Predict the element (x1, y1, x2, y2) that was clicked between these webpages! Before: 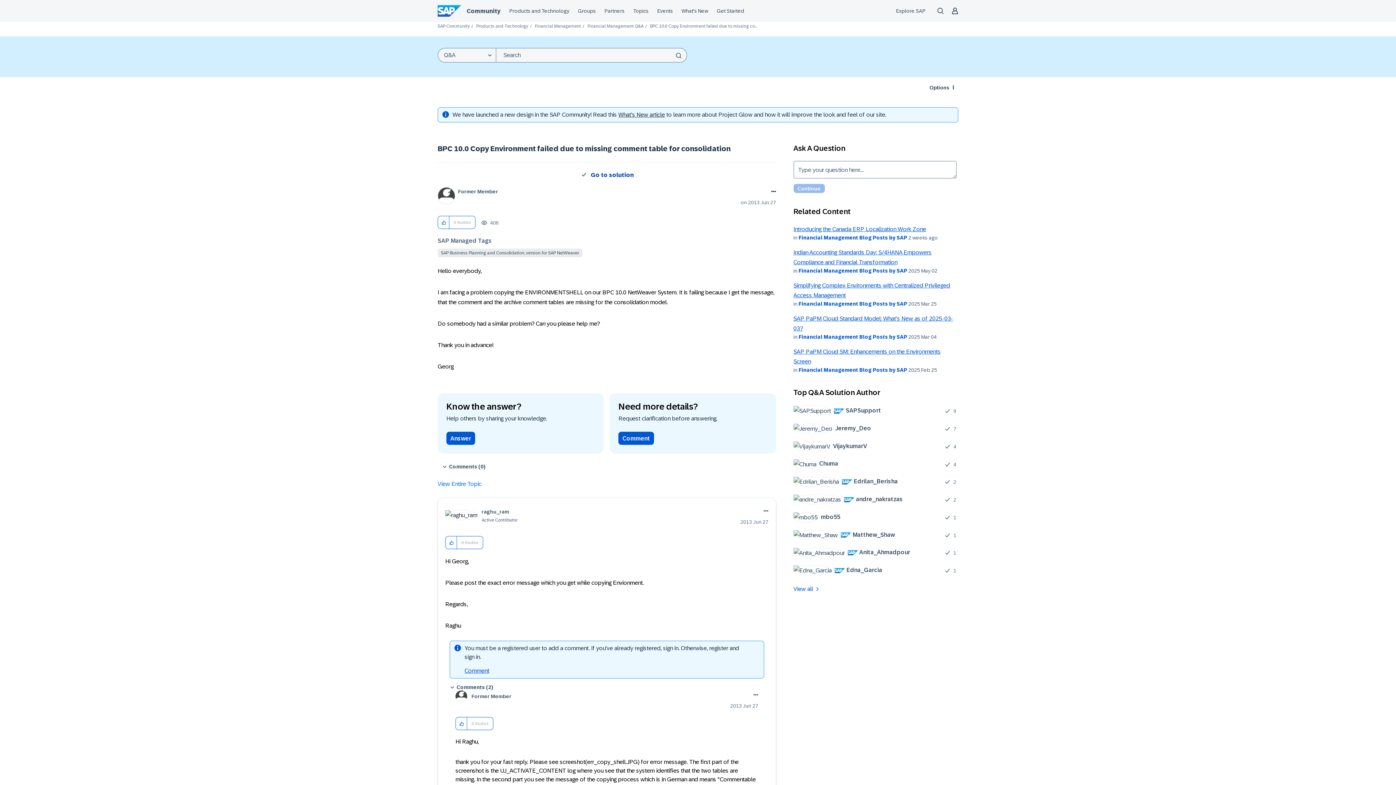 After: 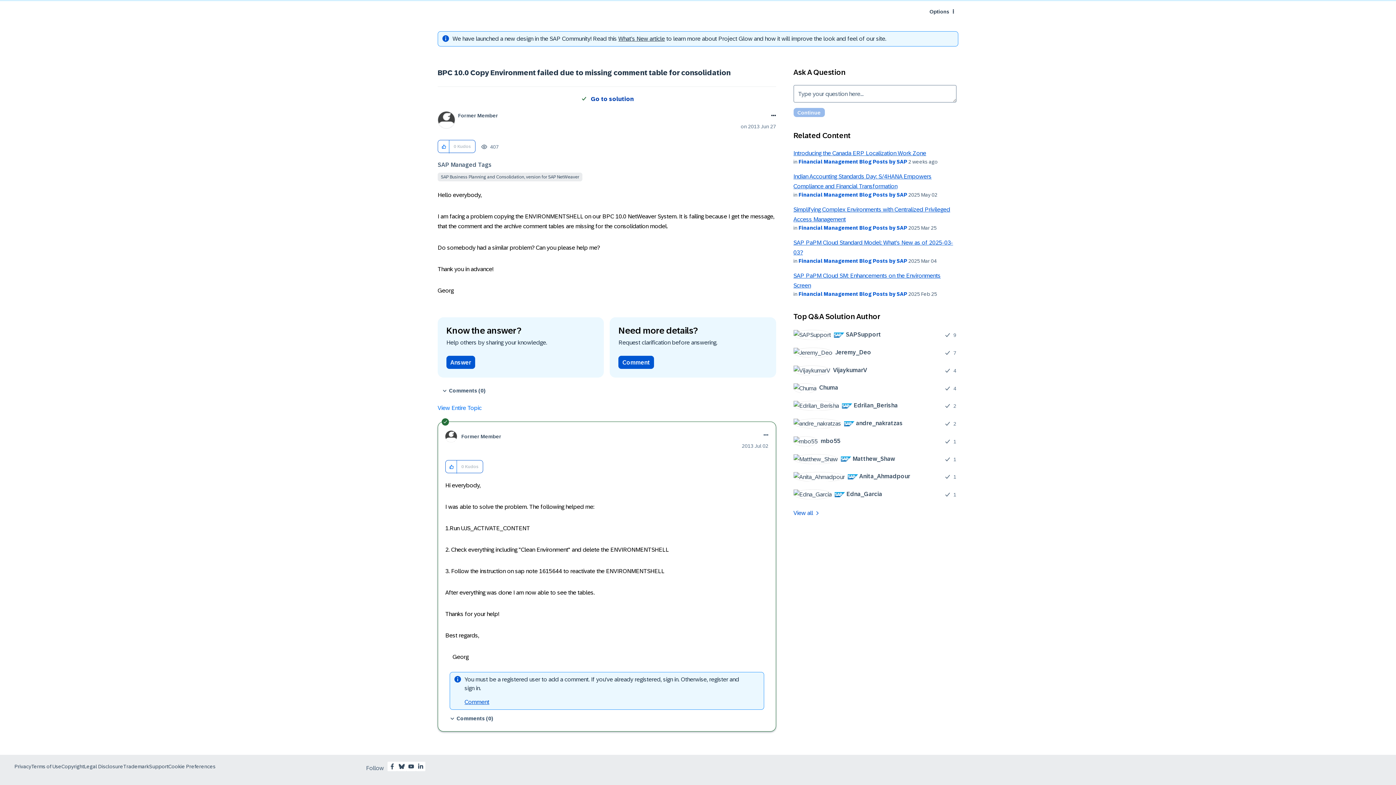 Action: bbox: (580, 172, 633, 178) label: Go to solution